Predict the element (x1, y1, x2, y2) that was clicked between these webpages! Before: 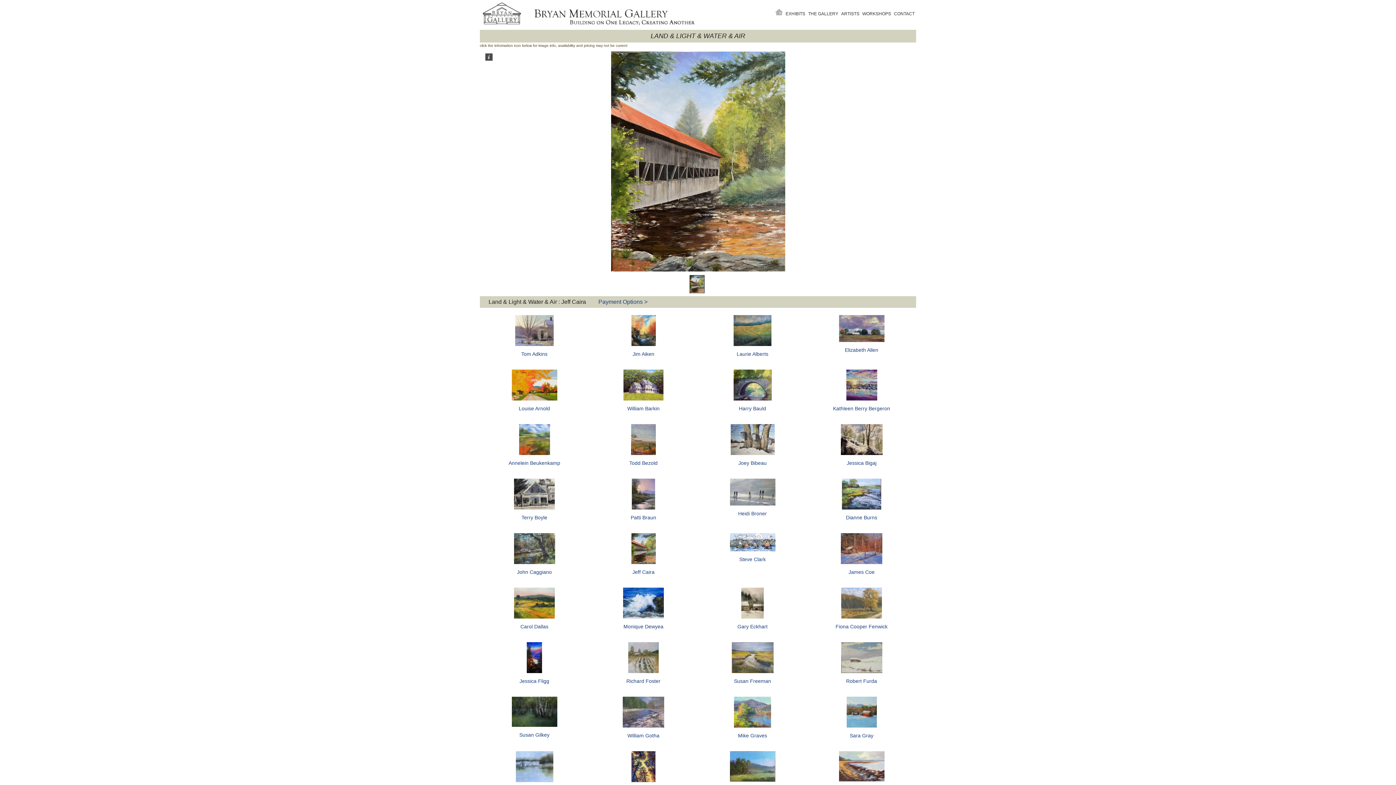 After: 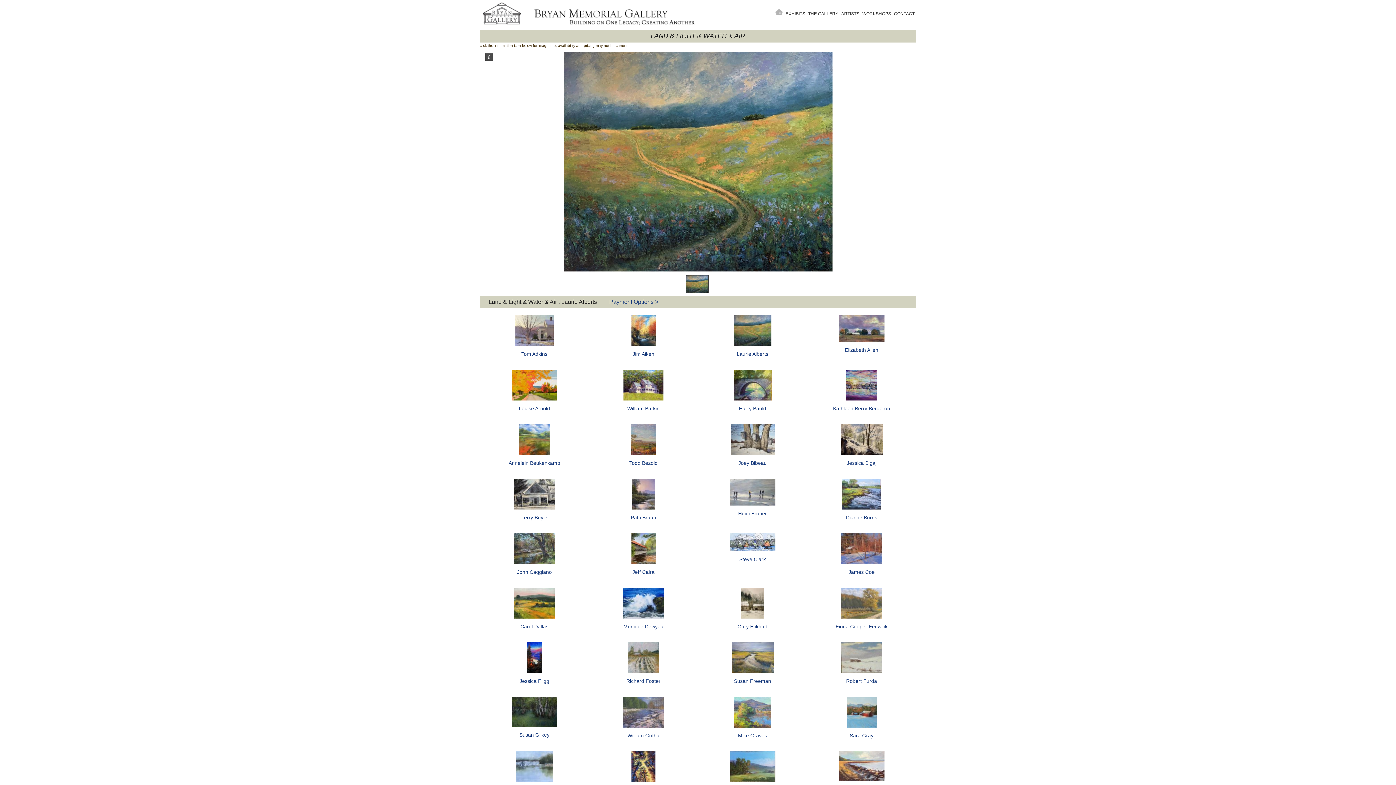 Action: label: Laurie Alberts bbox: (736, 351, 768, 357)